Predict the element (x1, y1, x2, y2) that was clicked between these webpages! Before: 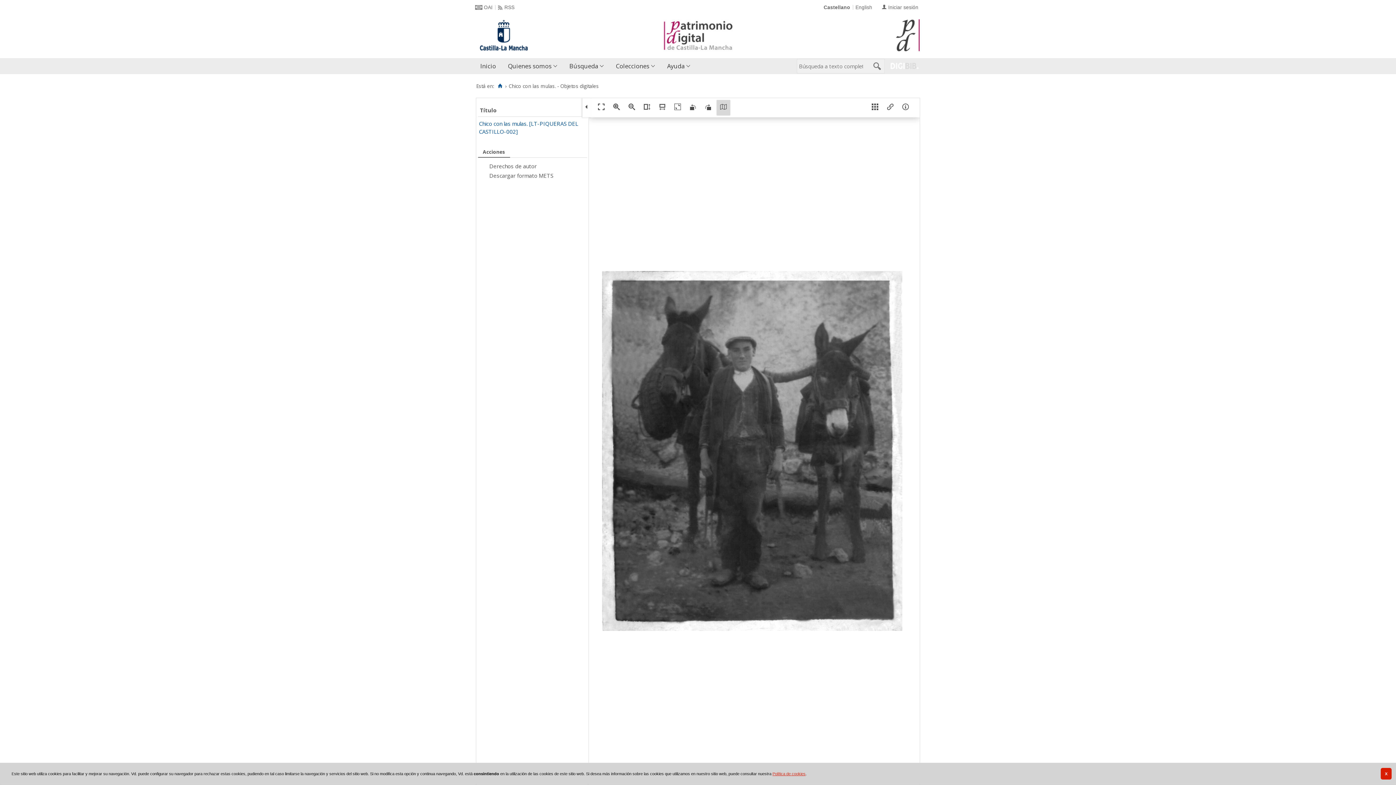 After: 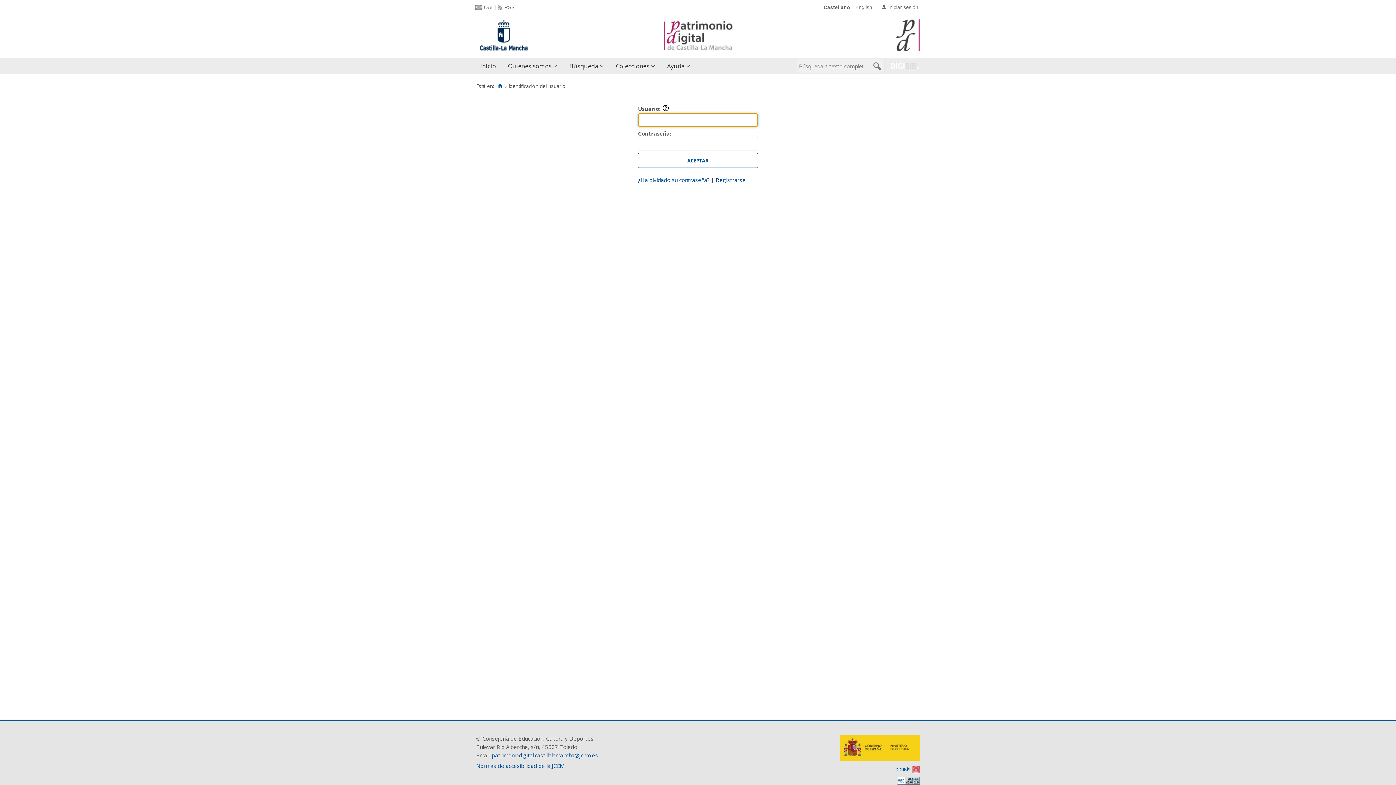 Action: bbox: (882, 4, 918, 10) label: Iniciar sesión